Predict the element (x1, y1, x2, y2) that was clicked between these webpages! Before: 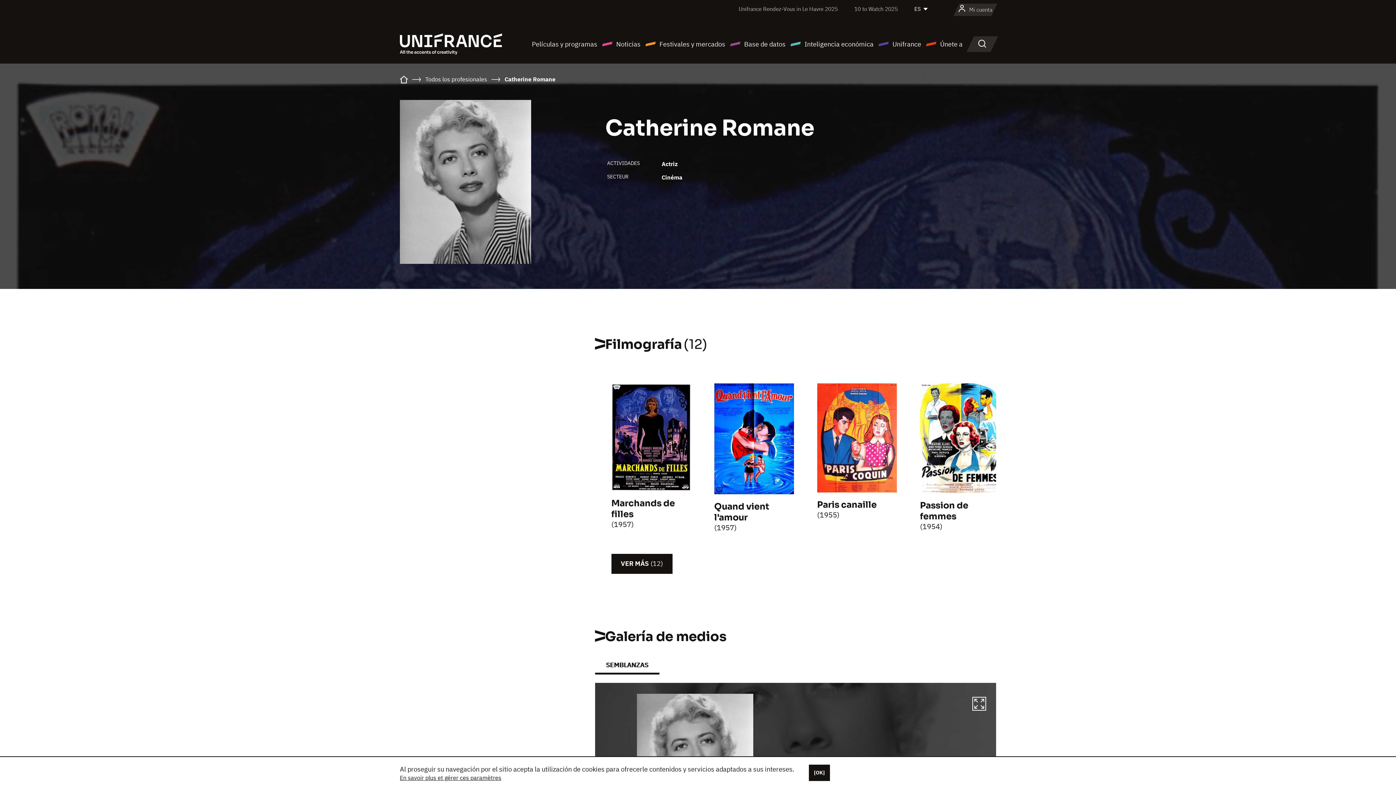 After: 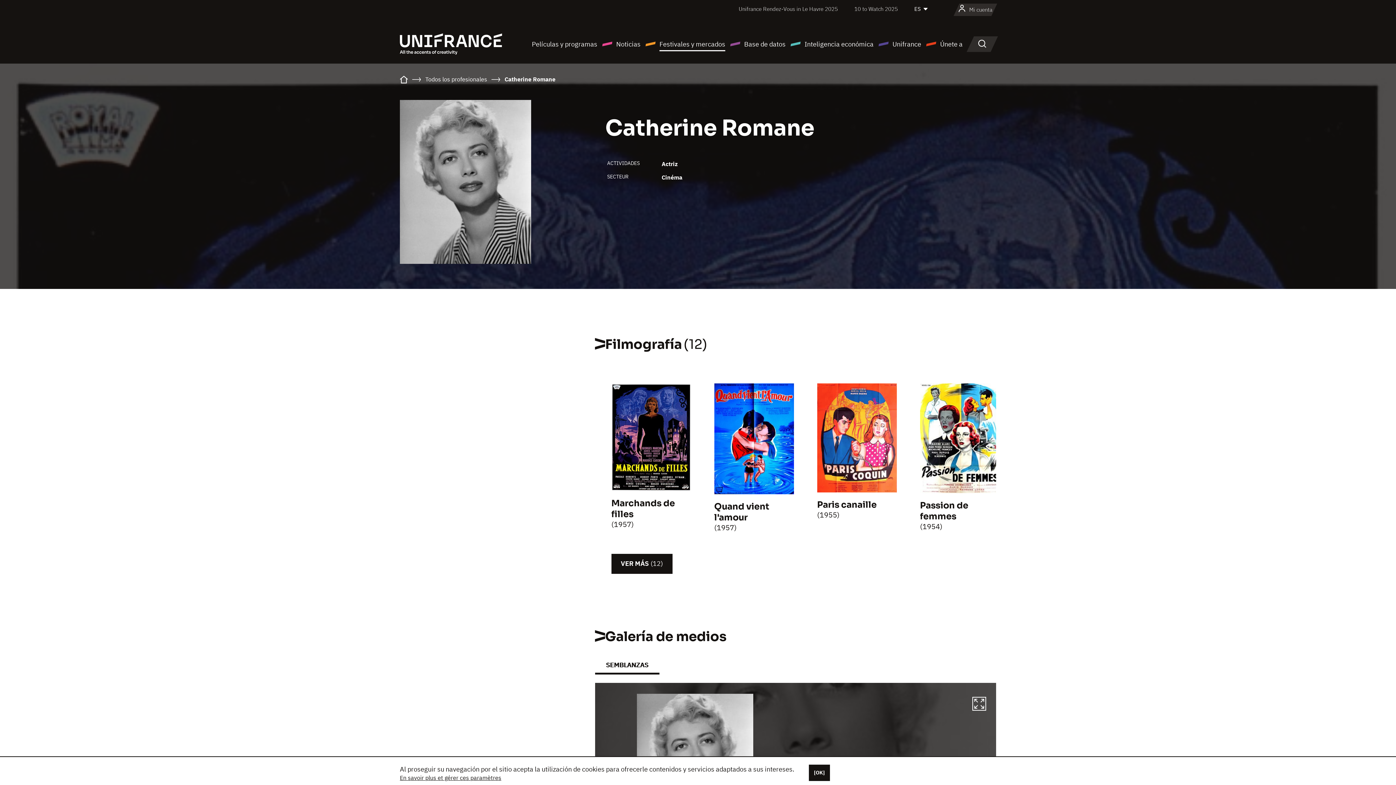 Action: label: Festivales y mercados bbox: (645, 38, 725, 49)